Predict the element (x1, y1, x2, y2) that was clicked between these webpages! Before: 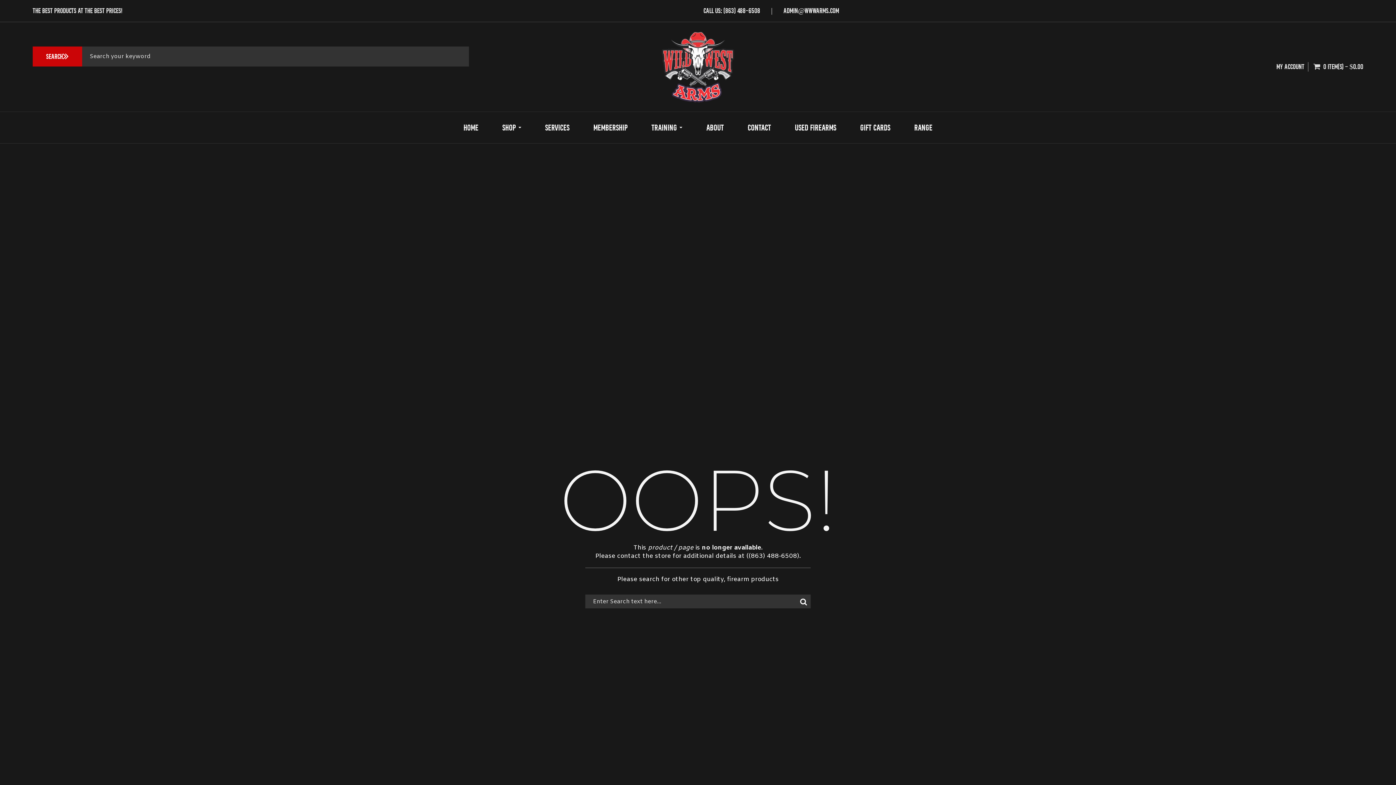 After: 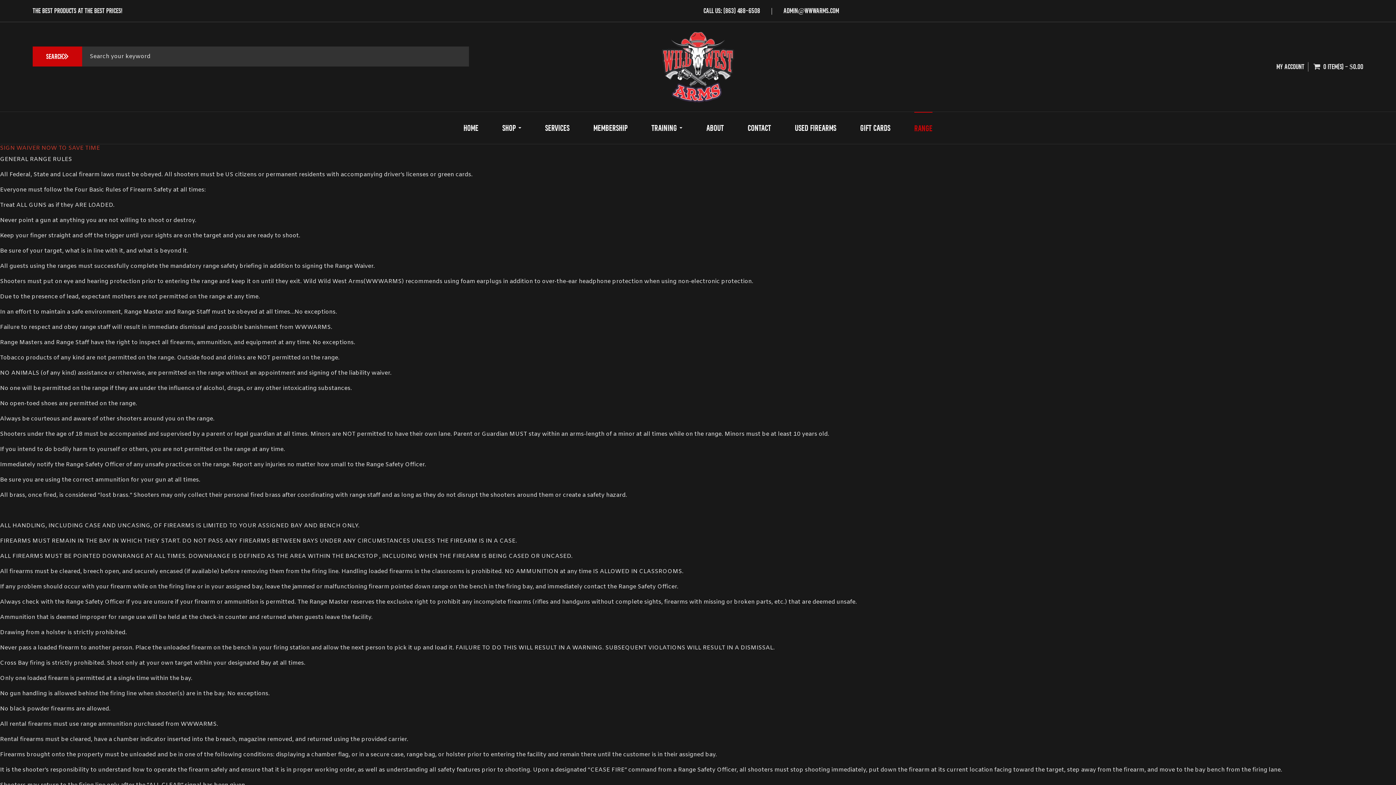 Action: label: RANGE bbox: (914, 112, 932, 143)